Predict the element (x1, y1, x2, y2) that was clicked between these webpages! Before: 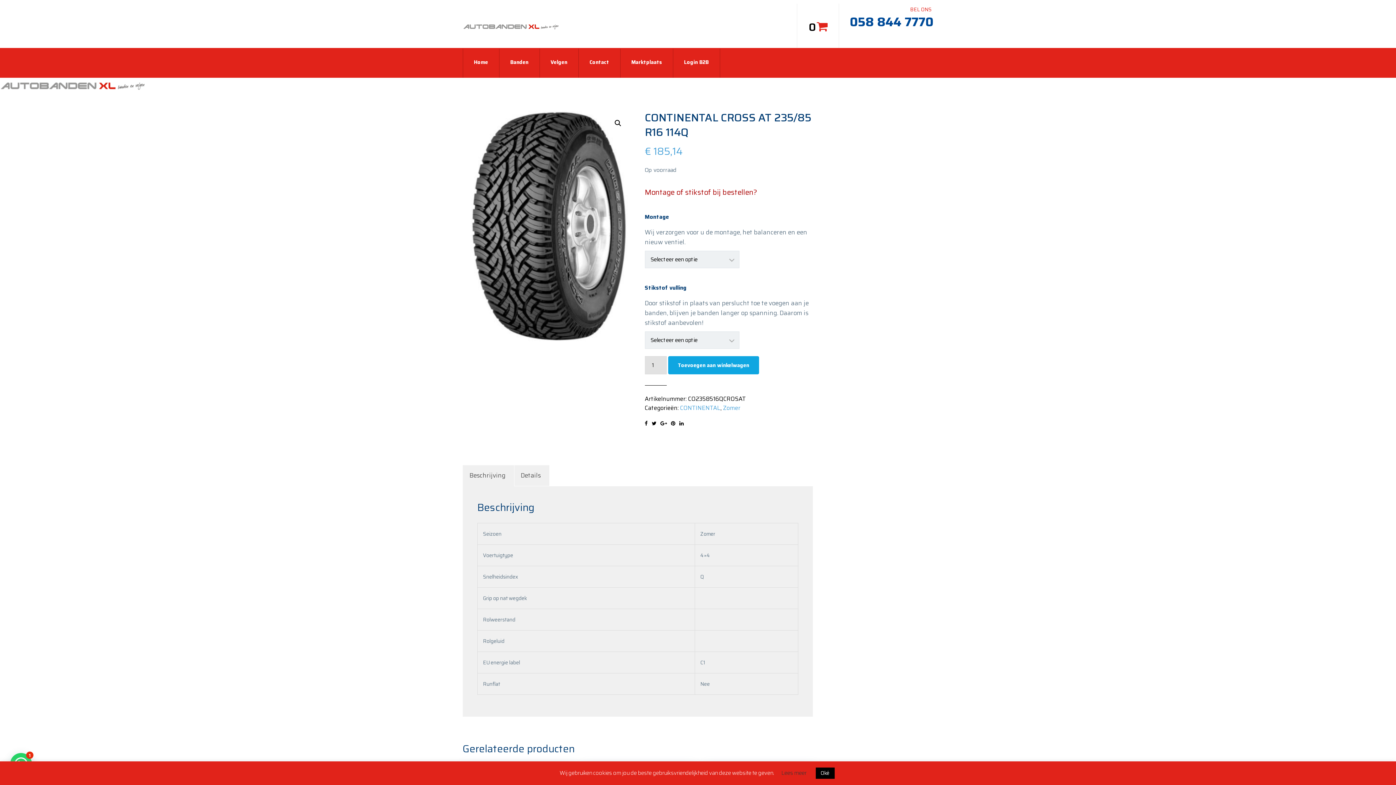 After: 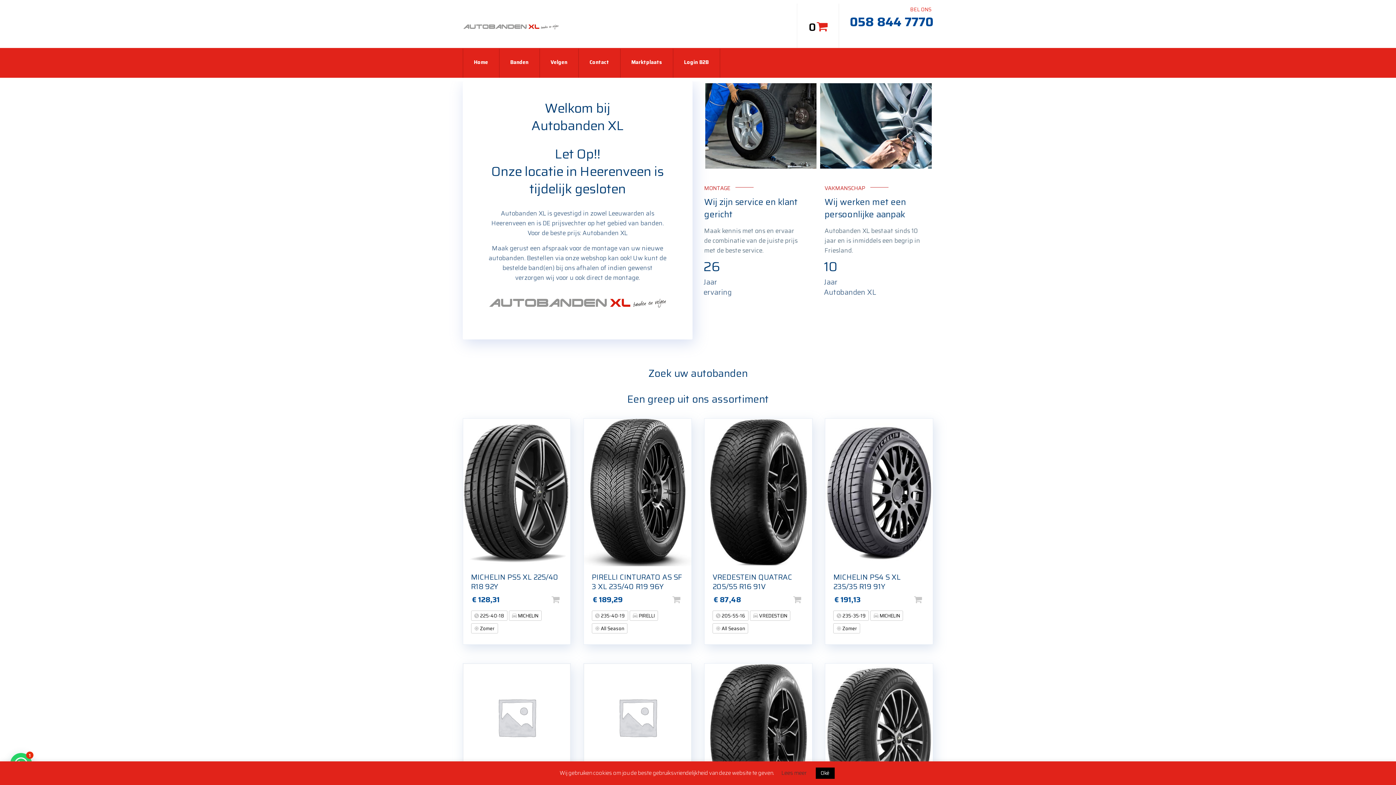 Action: bbox: (462, 23, 559, 33)